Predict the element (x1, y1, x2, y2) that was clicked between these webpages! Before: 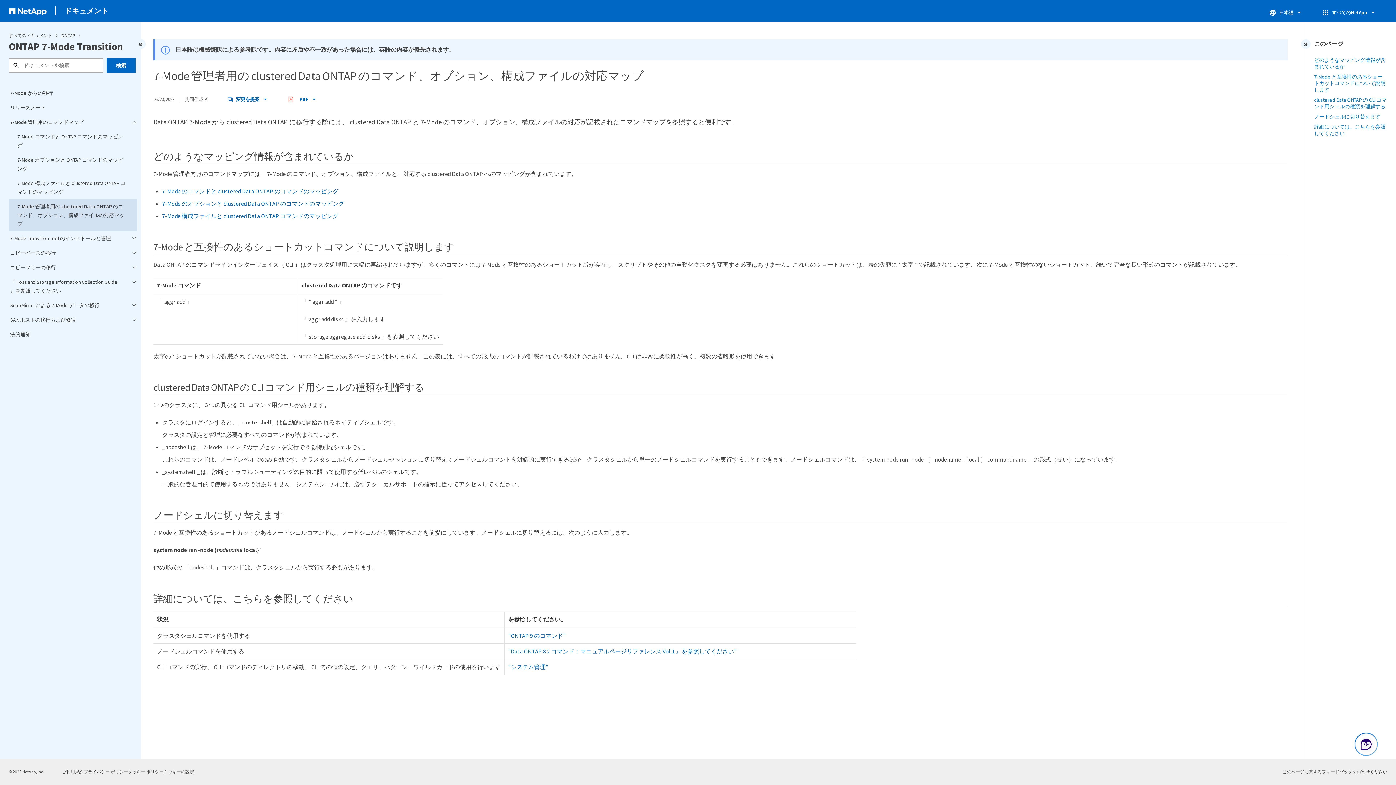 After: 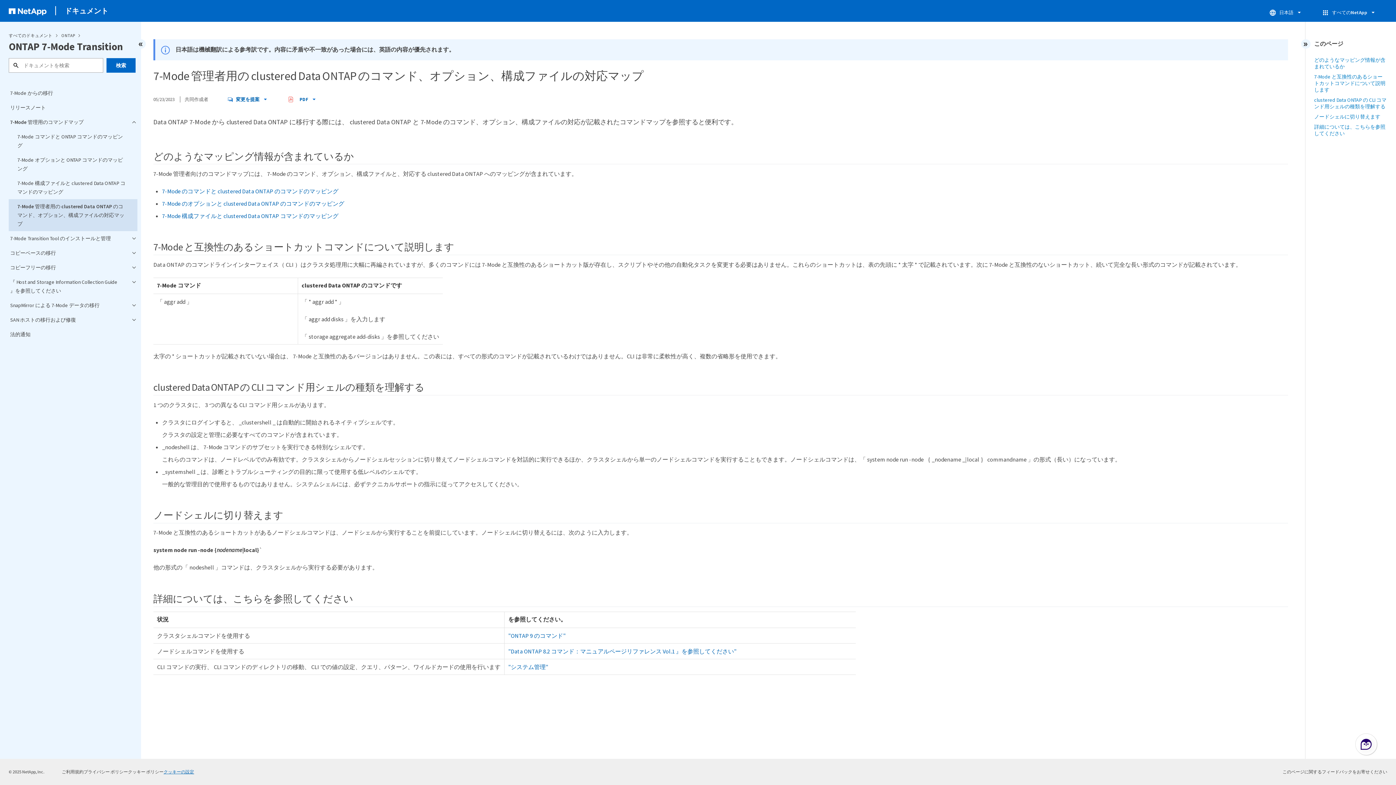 Action: bbox: (163, 769, 194, 774) label: クッキーの設定